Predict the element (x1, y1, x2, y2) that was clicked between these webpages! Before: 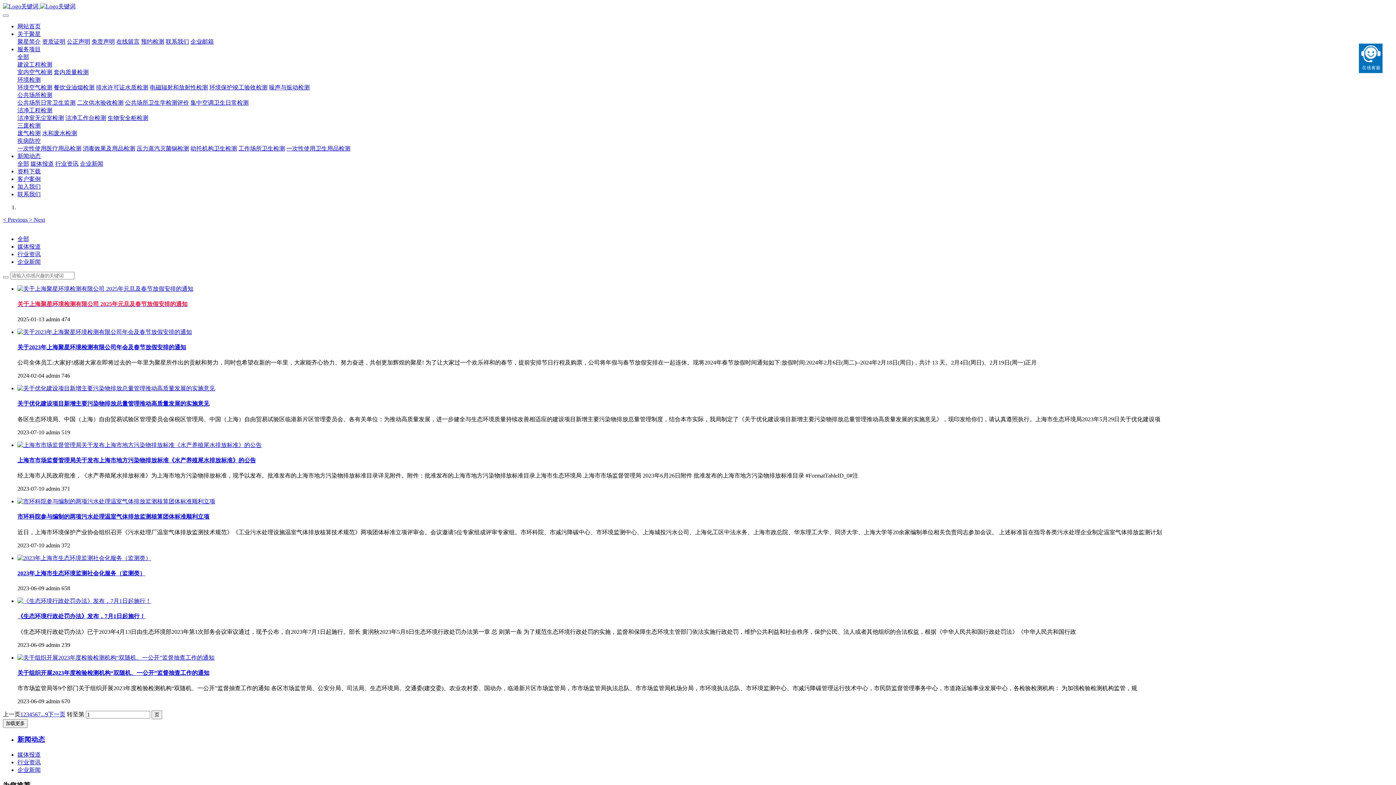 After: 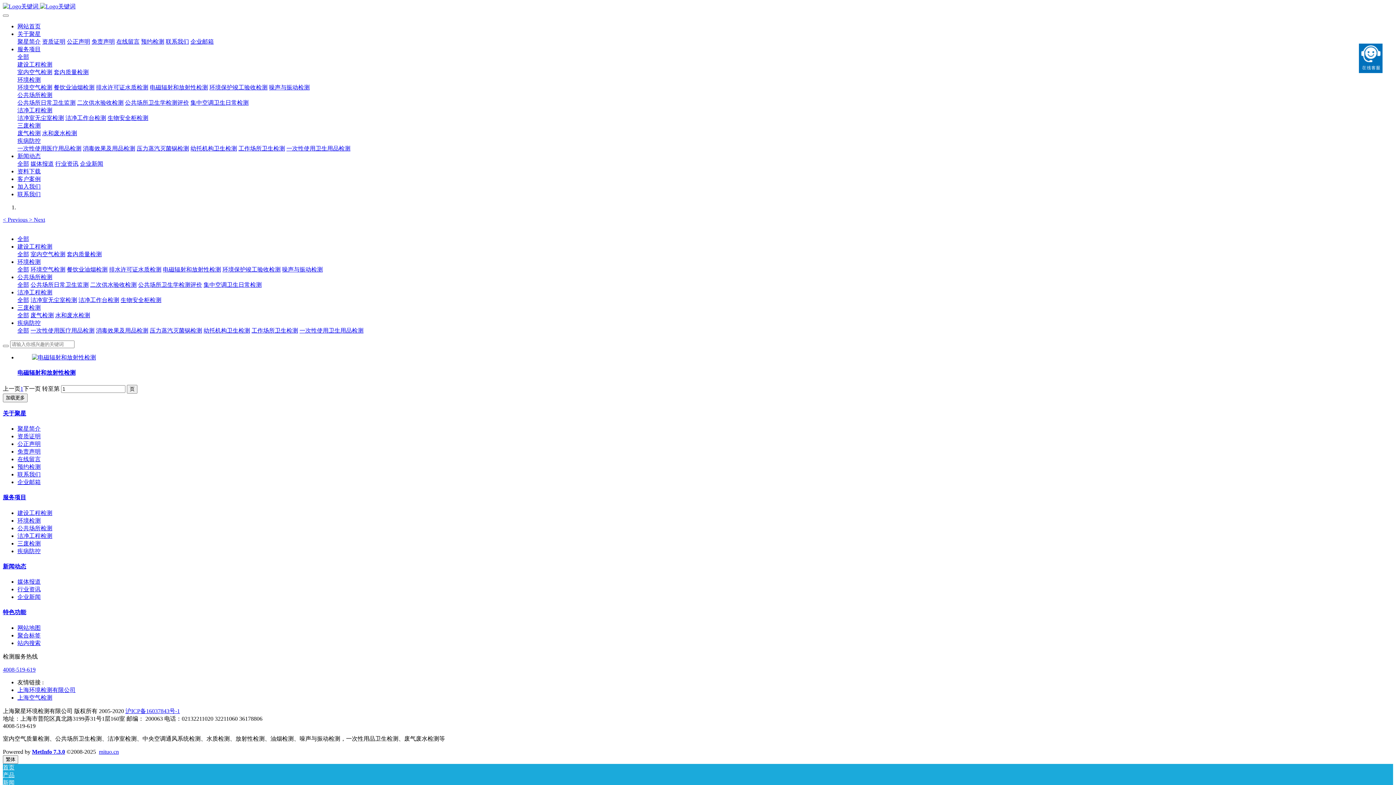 Action: label: 电磁辐射和放射性检测 bbox: (149, 84, 208, 90)